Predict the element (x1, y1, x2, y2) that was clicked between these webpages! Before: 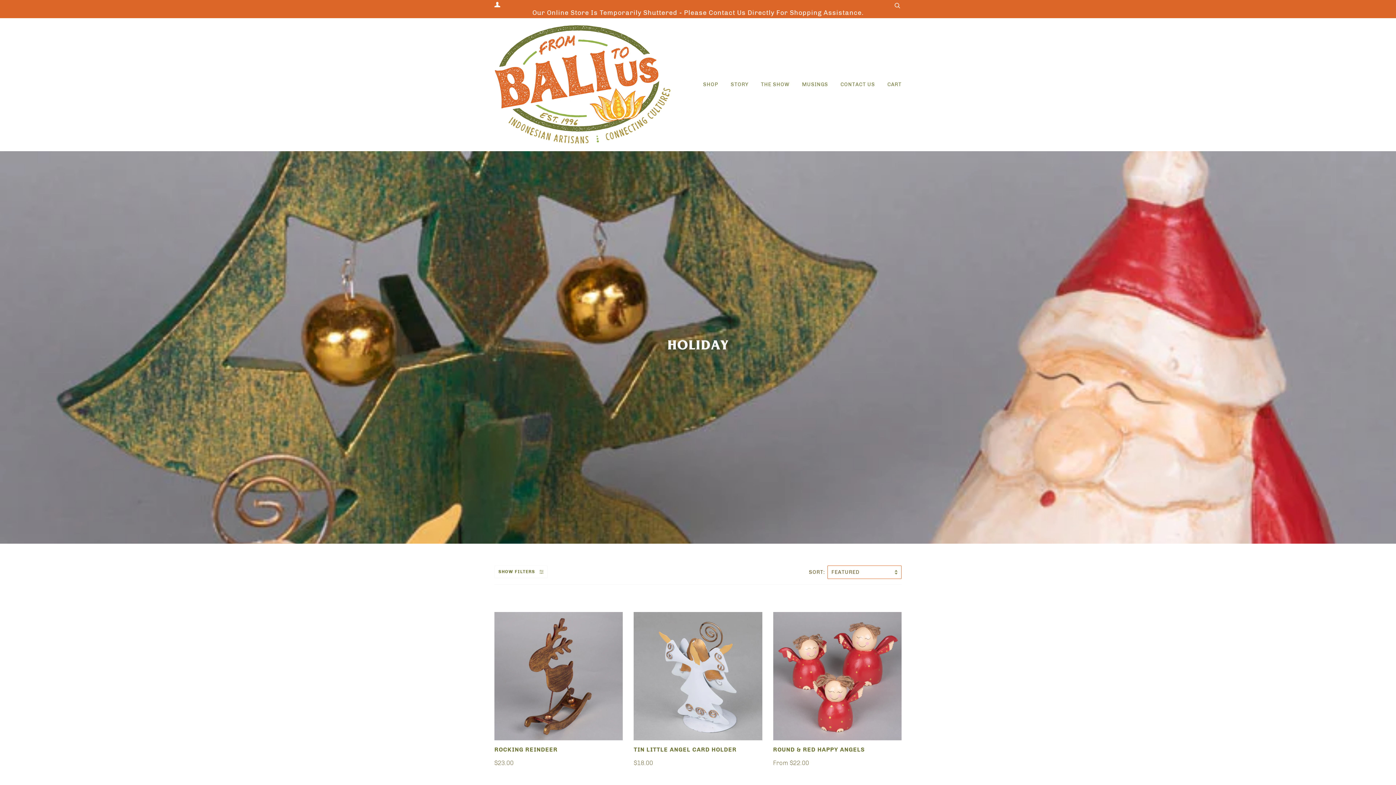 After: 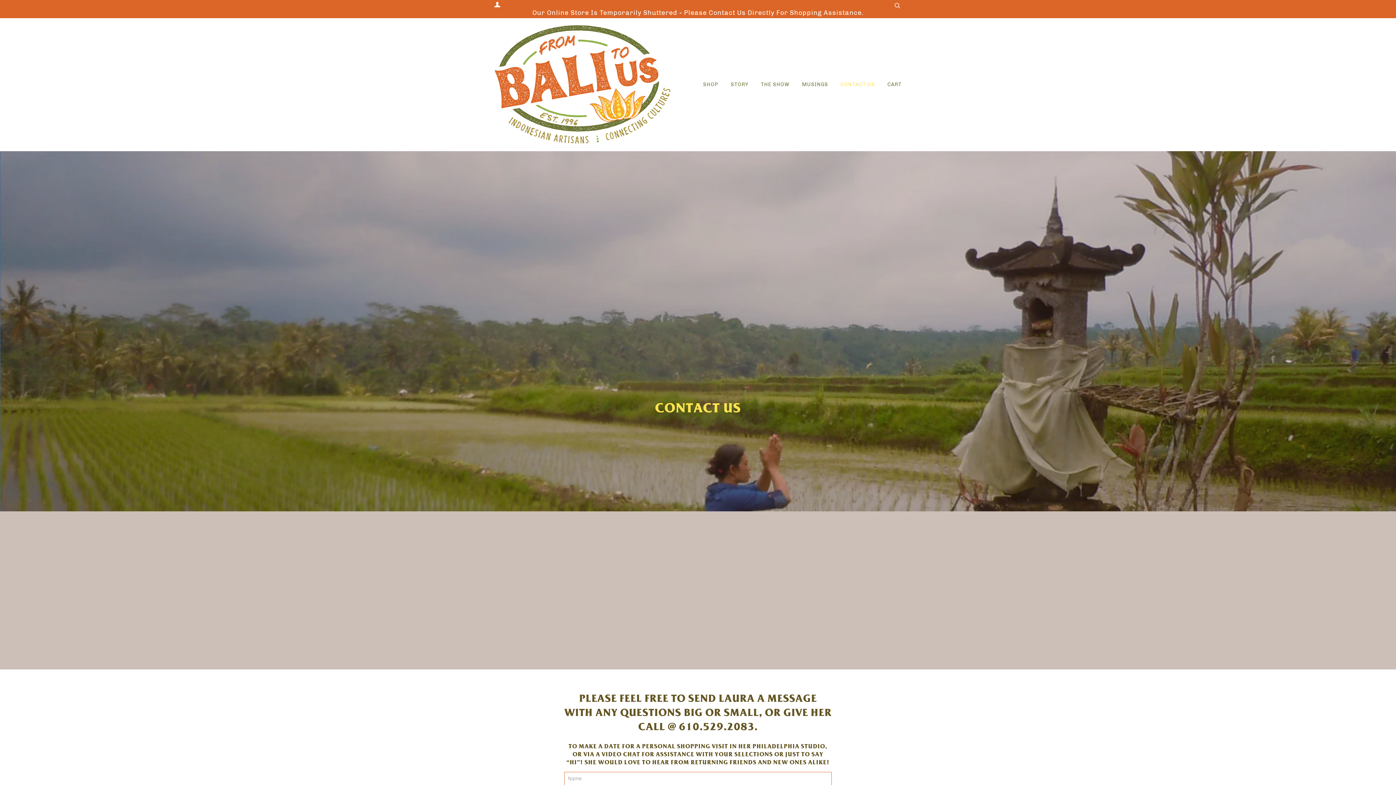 Action: bbox: (532, 8, 863, 16) label: Our Online Store Is Temporarily Shuttered - Please Contact Us Directly For Shopping Assistance.